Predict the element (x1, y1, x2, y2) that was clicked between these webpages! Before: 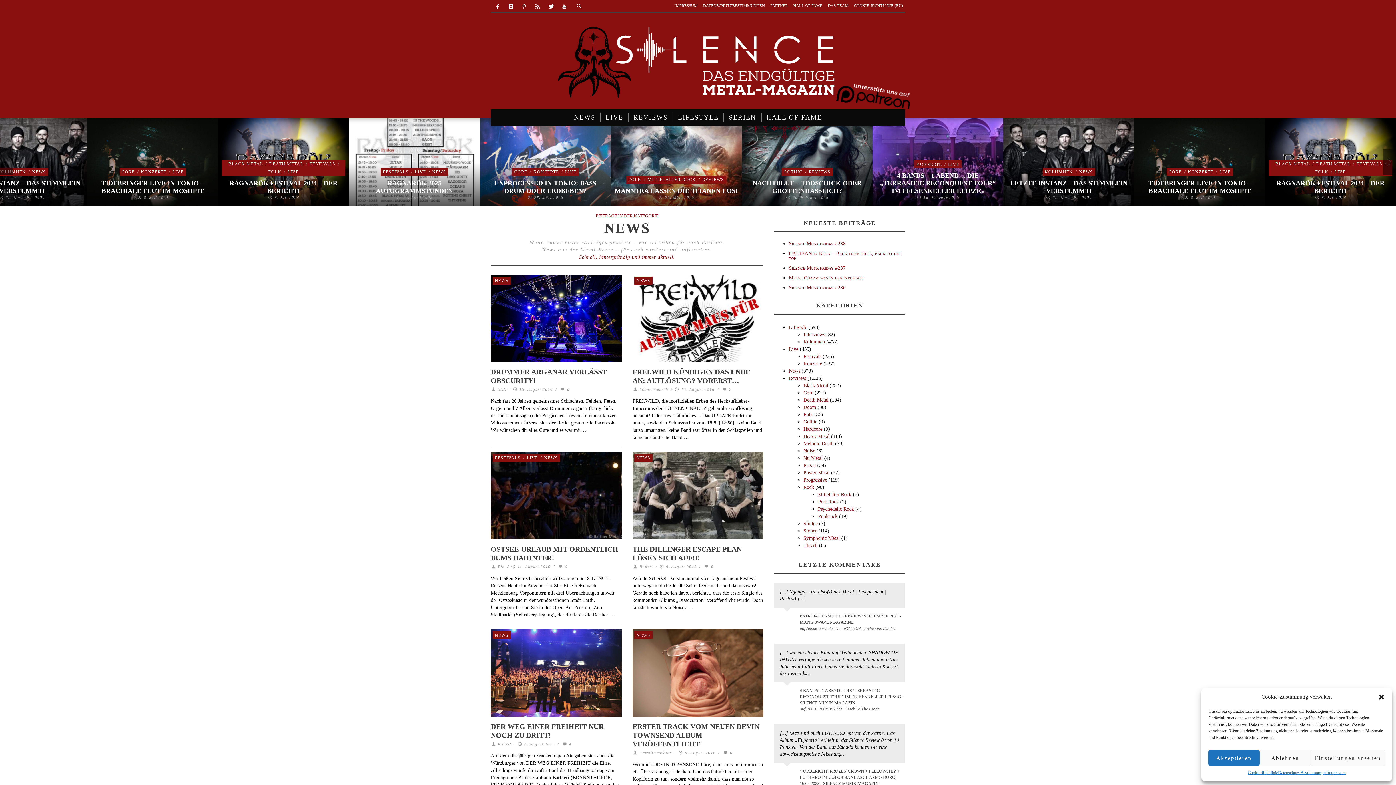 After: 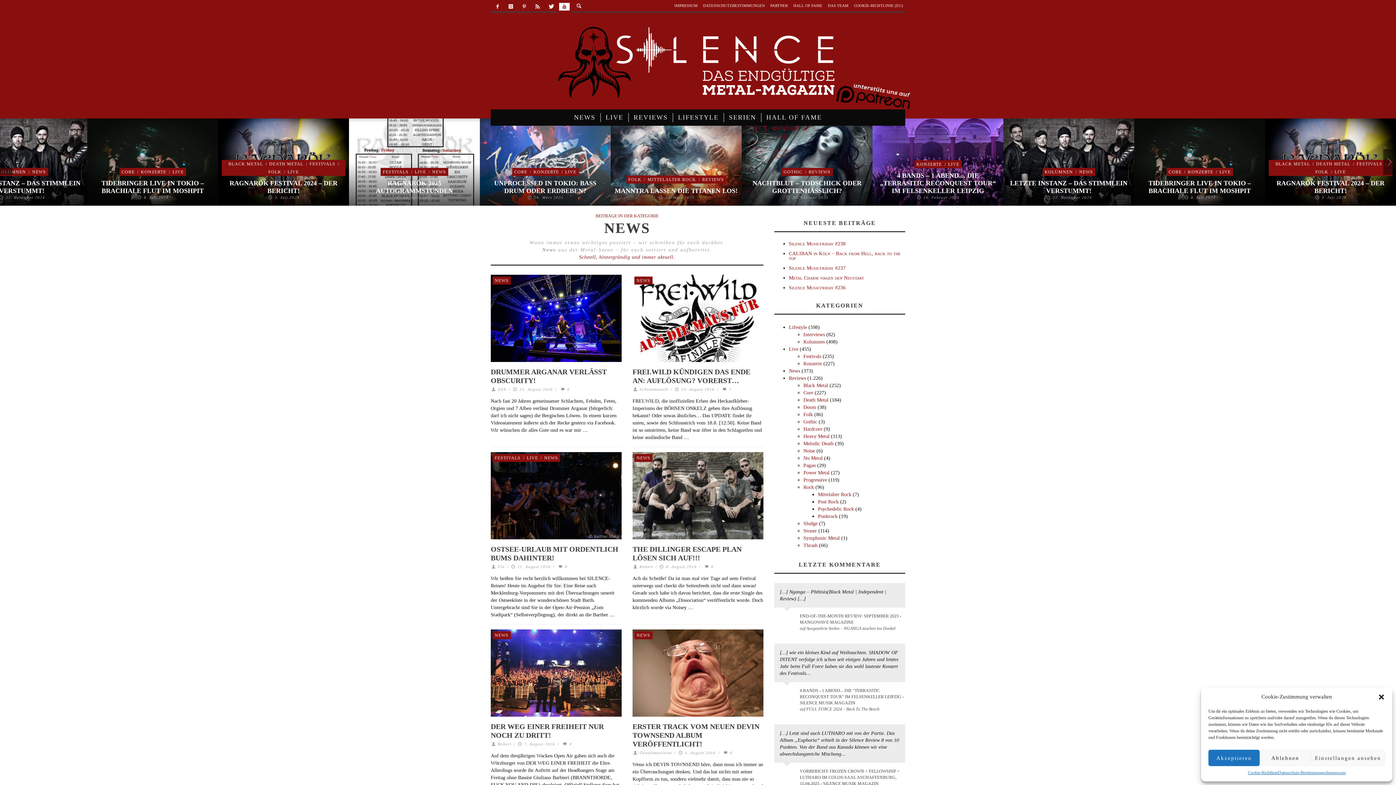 Action: bbox: (557, 0, 571, 12)